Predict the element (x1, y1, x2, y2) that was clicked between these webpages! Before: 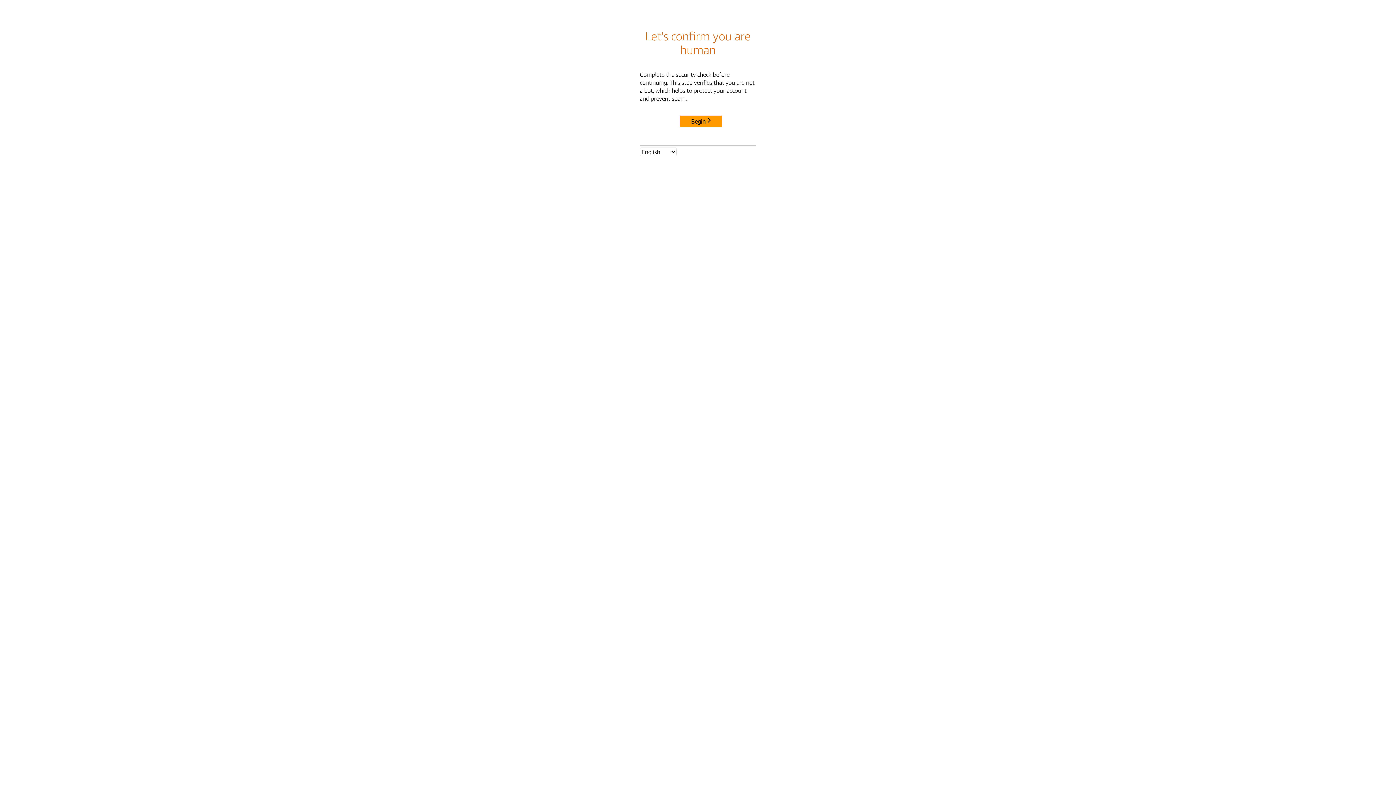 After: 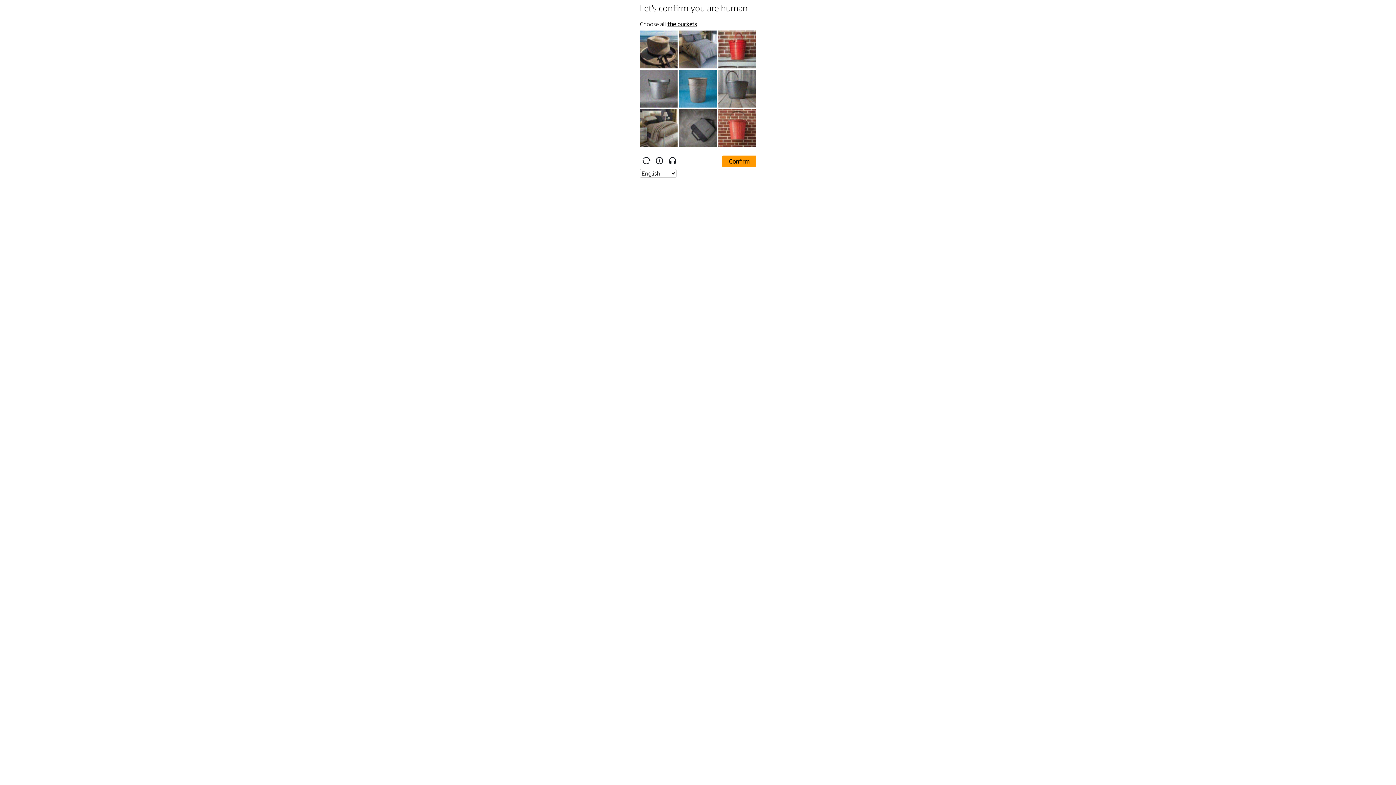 Action: bbox: (680, 115, 722, 127) label: Begin